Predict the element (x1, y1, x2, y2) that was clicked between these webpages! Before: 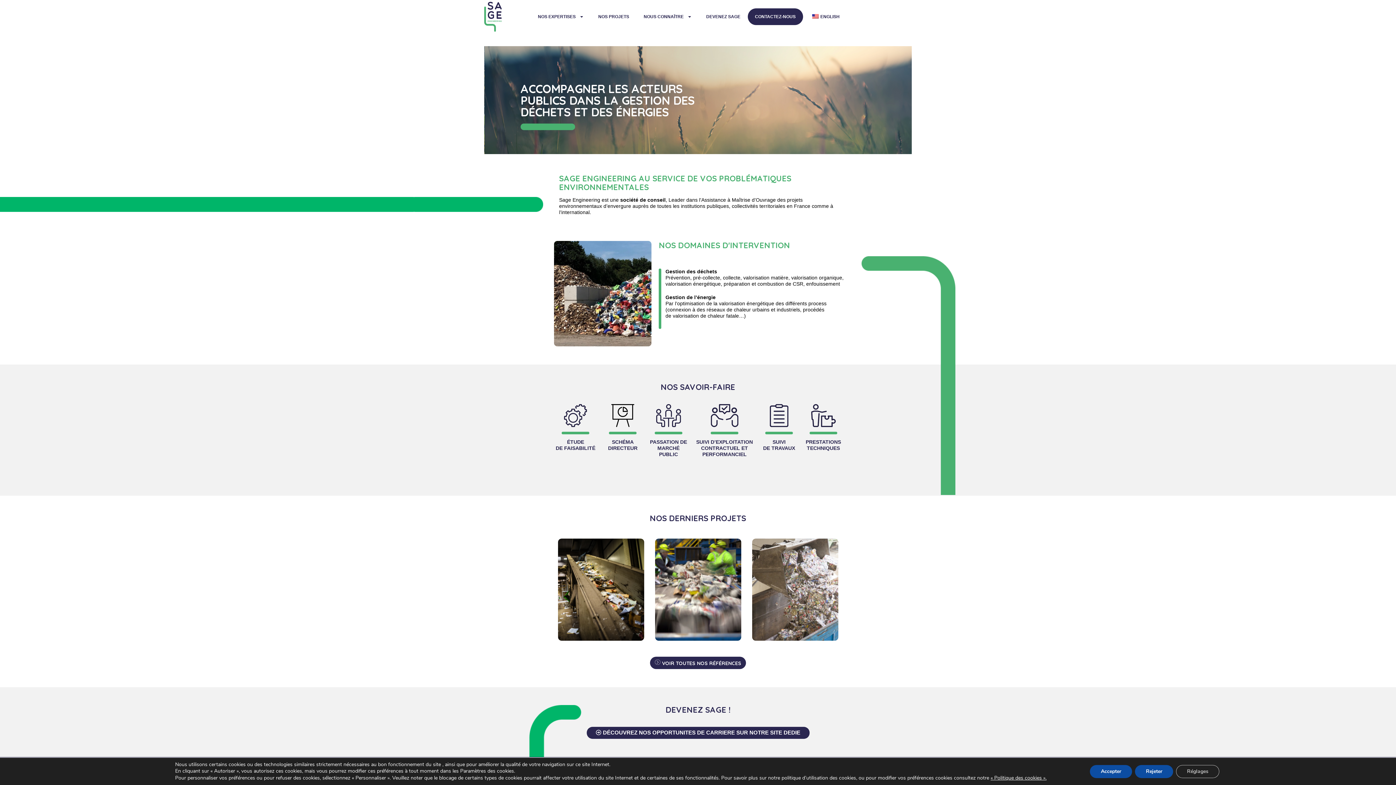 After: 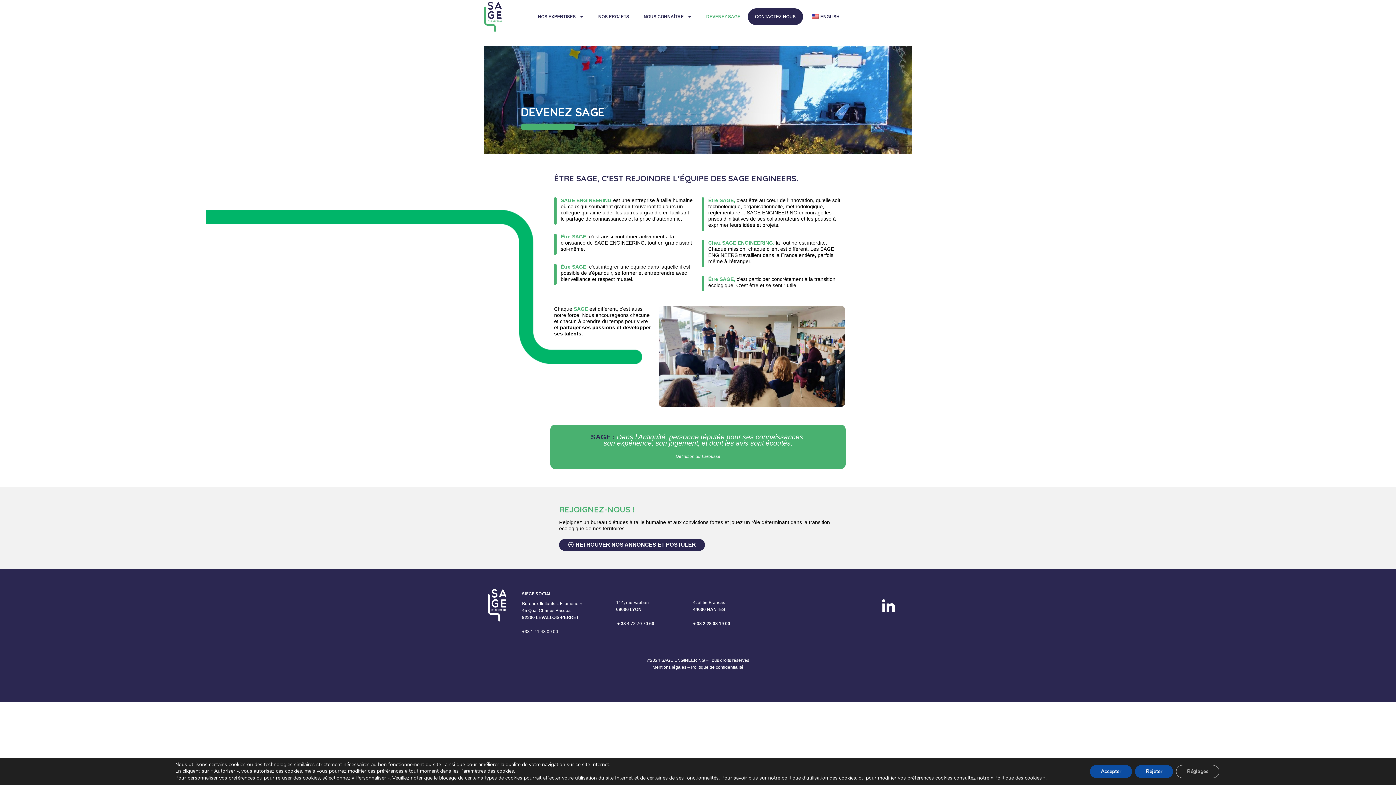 Action: label: DEVENEZ SAGE bbox: (699, 8, 747, 25)